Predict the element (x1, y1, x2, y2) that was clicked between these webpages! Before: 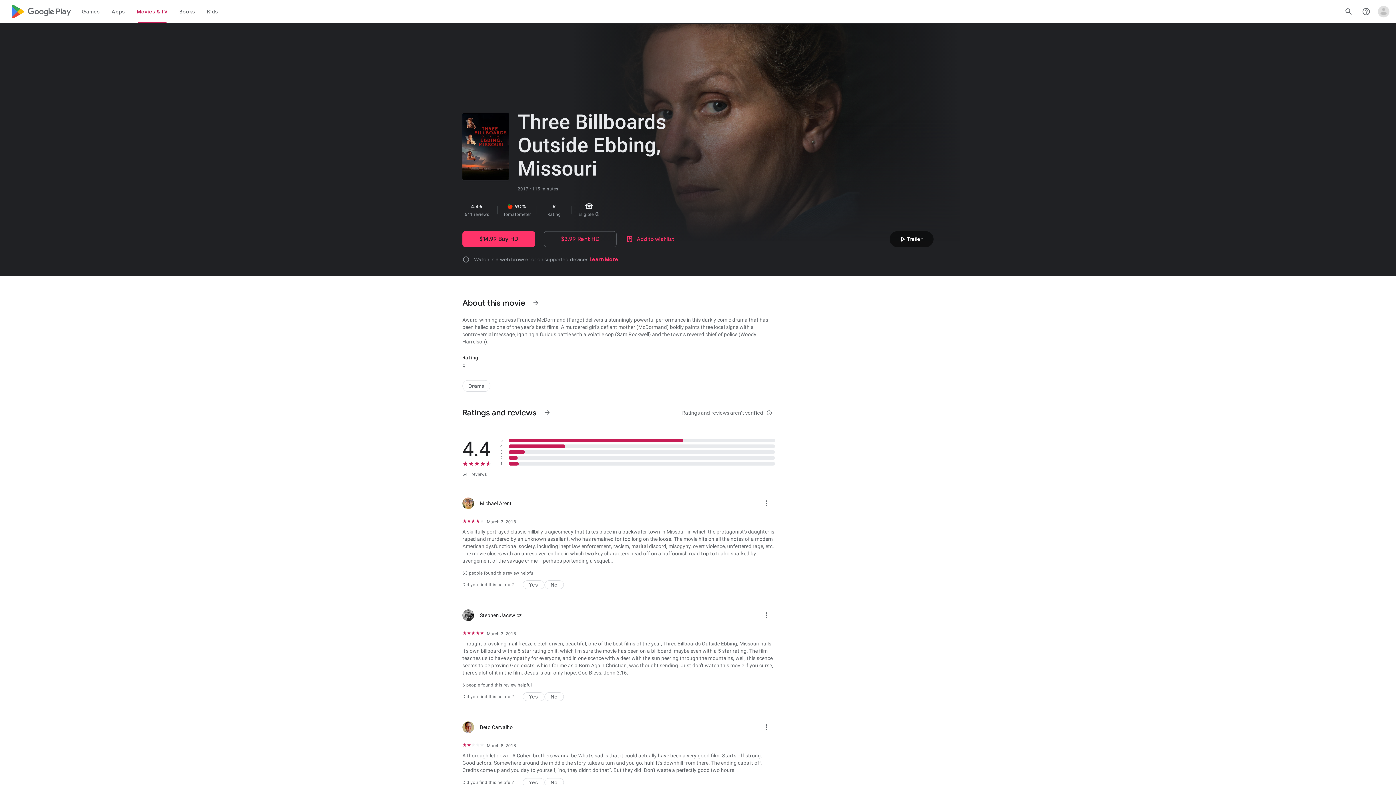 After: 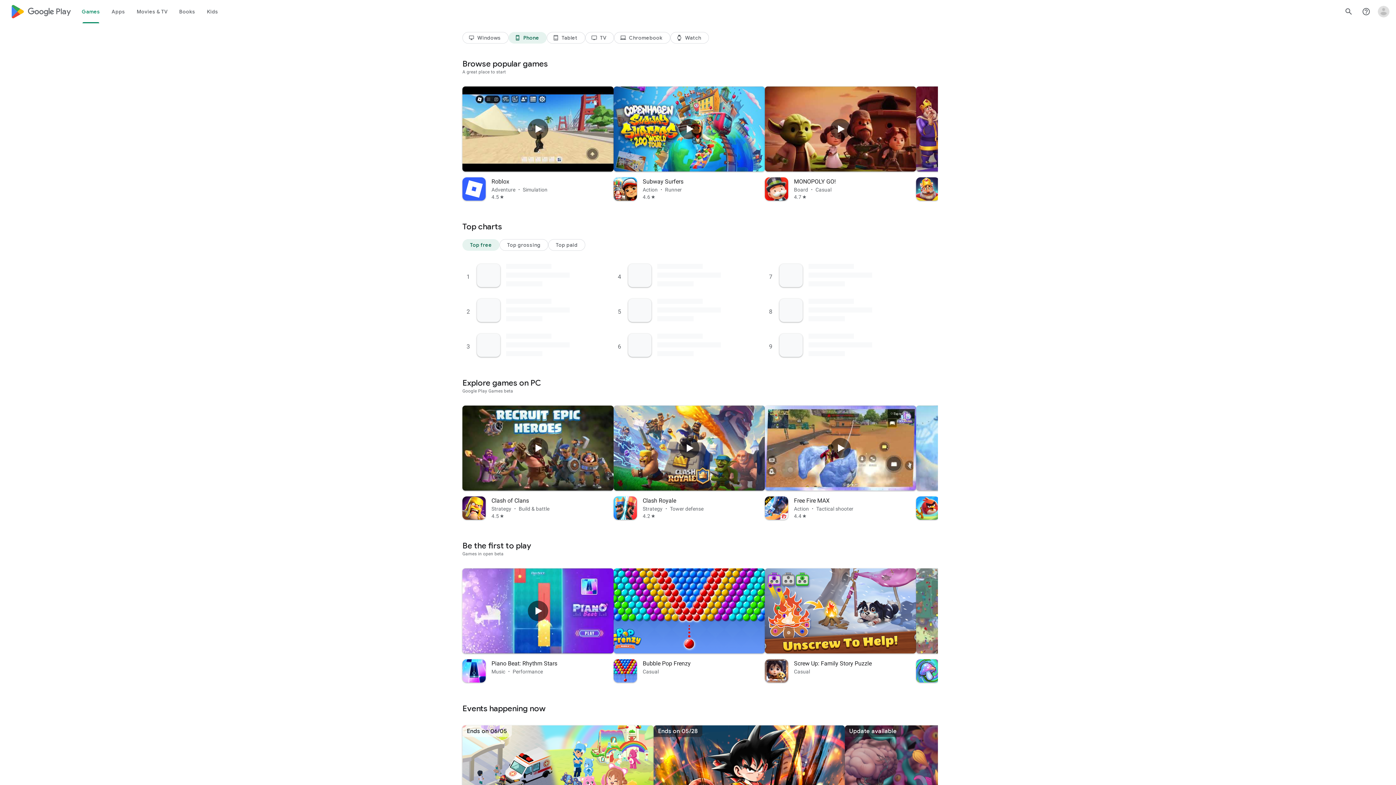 Action: label: Games bbox: (76, 0, 105, 23)